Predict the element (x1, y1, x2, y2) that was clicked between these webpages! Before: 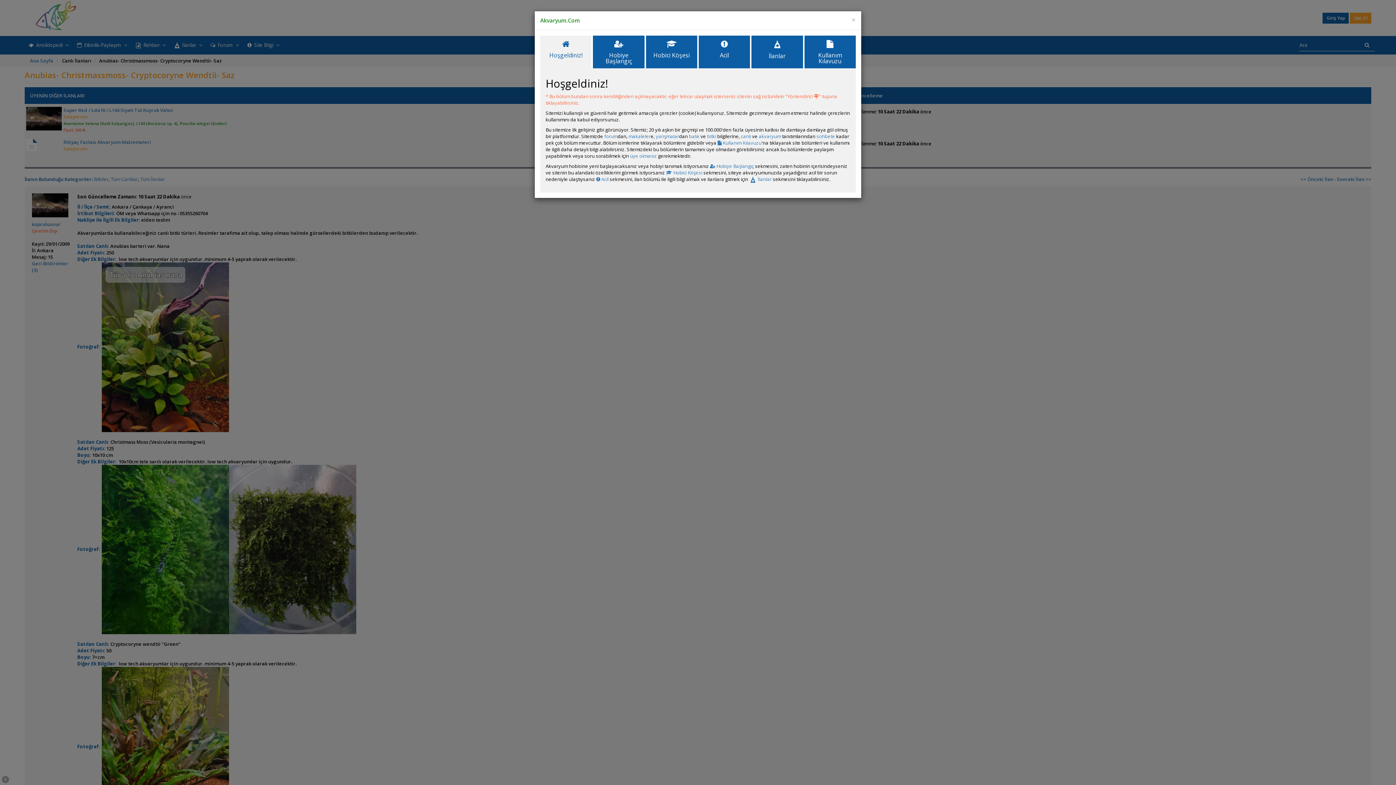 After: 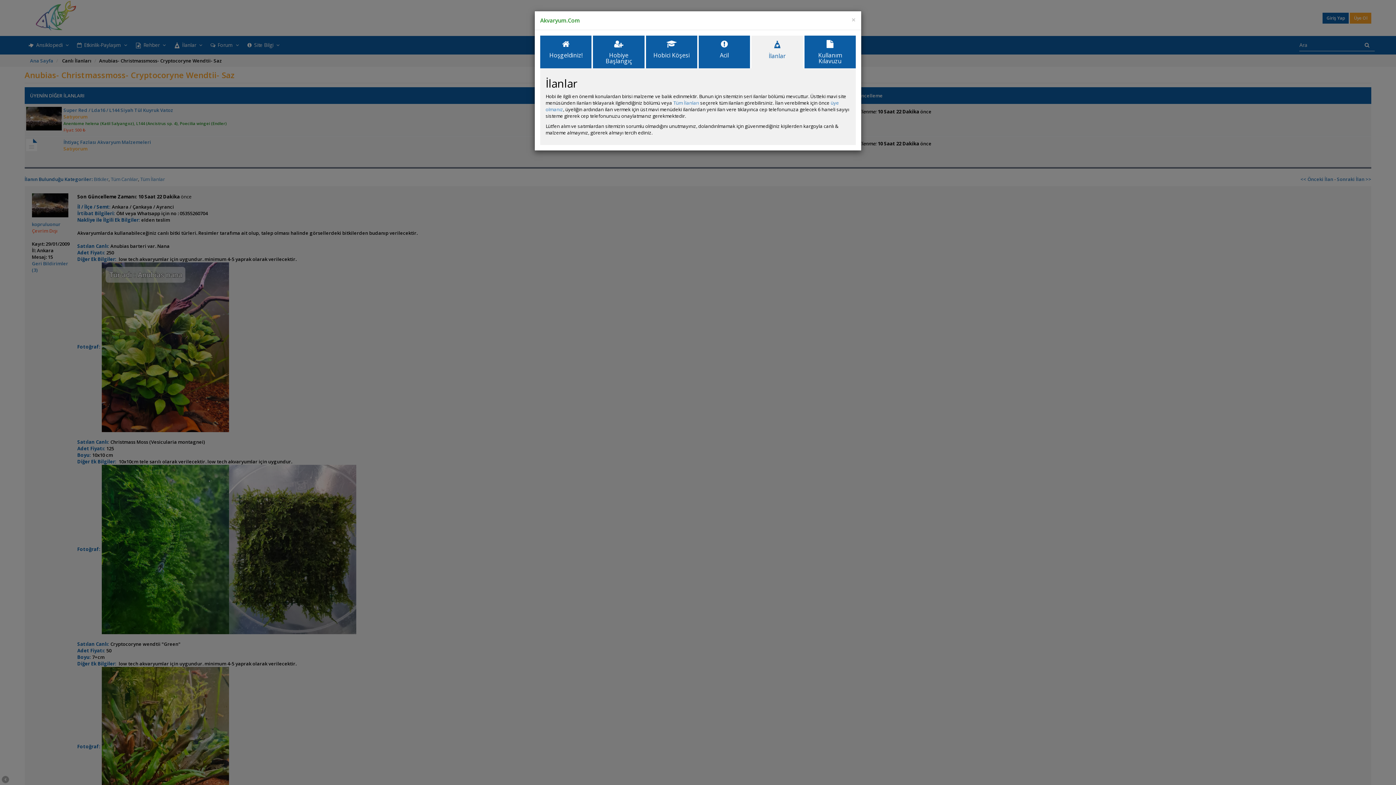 Action: label:  İlanlar bbox: (749, 176, 772, 182)